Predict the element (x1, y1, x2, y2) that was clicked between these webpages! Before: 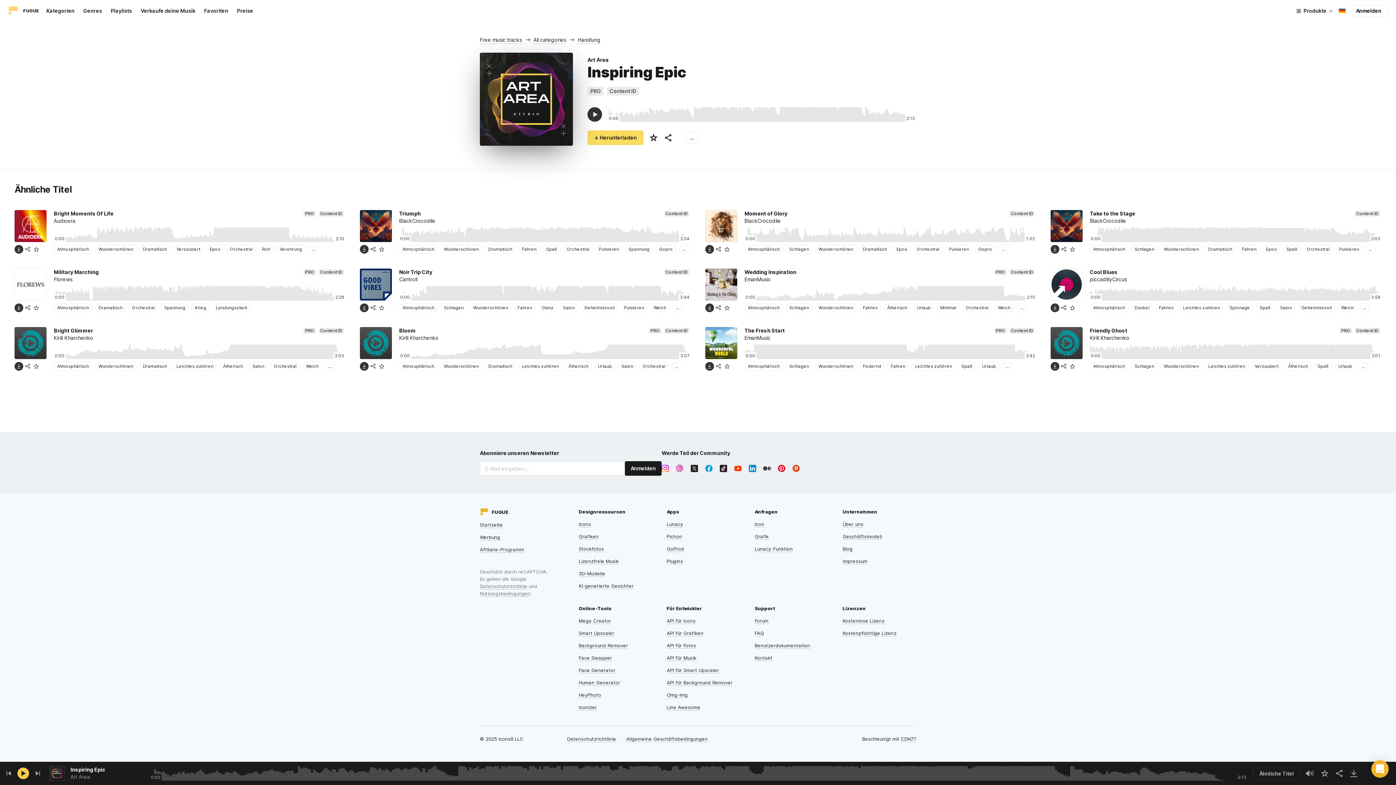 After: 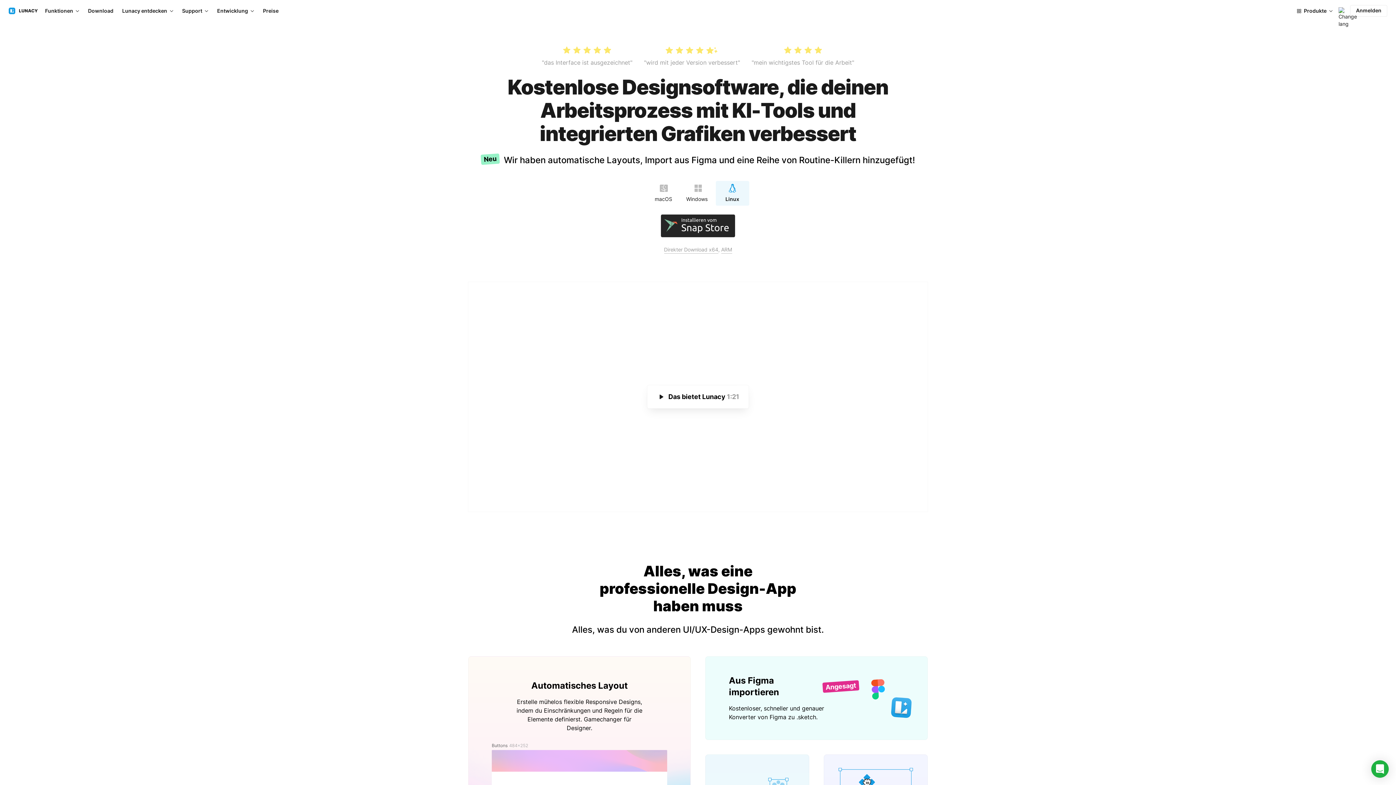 Action: bbox: (666, 521, 683, 527) label: Lunacy